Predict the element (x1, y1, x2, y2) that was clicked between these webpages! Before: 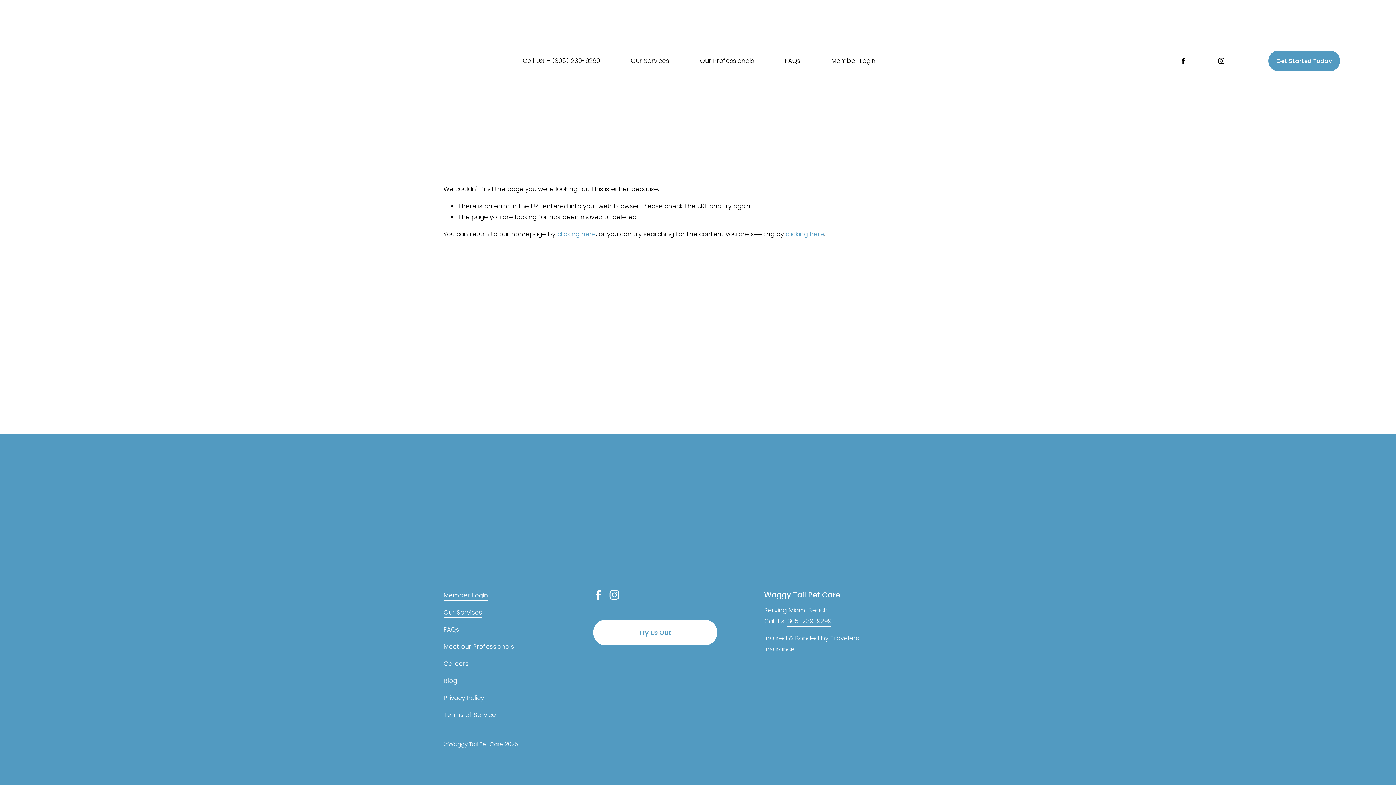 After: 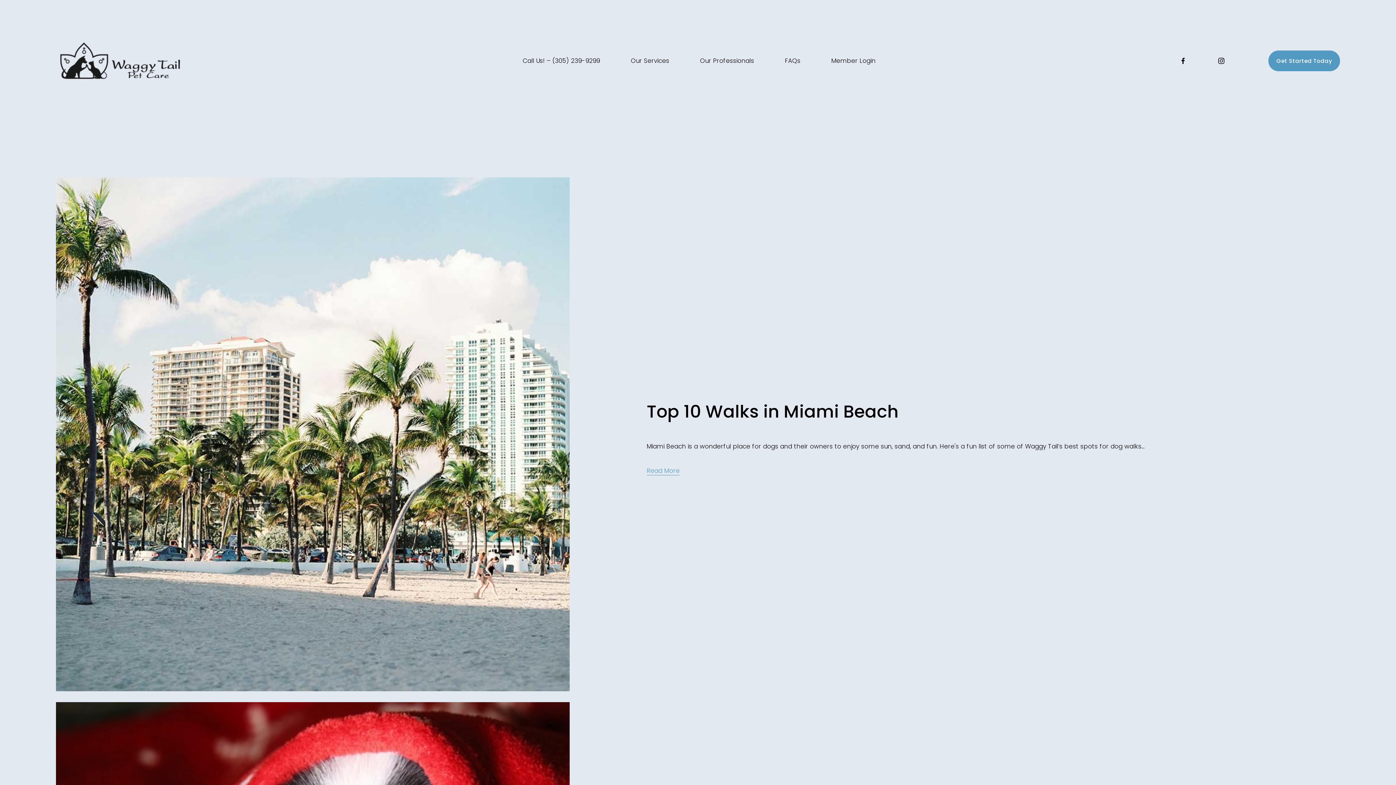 Action: bbox: (443, 675, 457, 686) label: Blog